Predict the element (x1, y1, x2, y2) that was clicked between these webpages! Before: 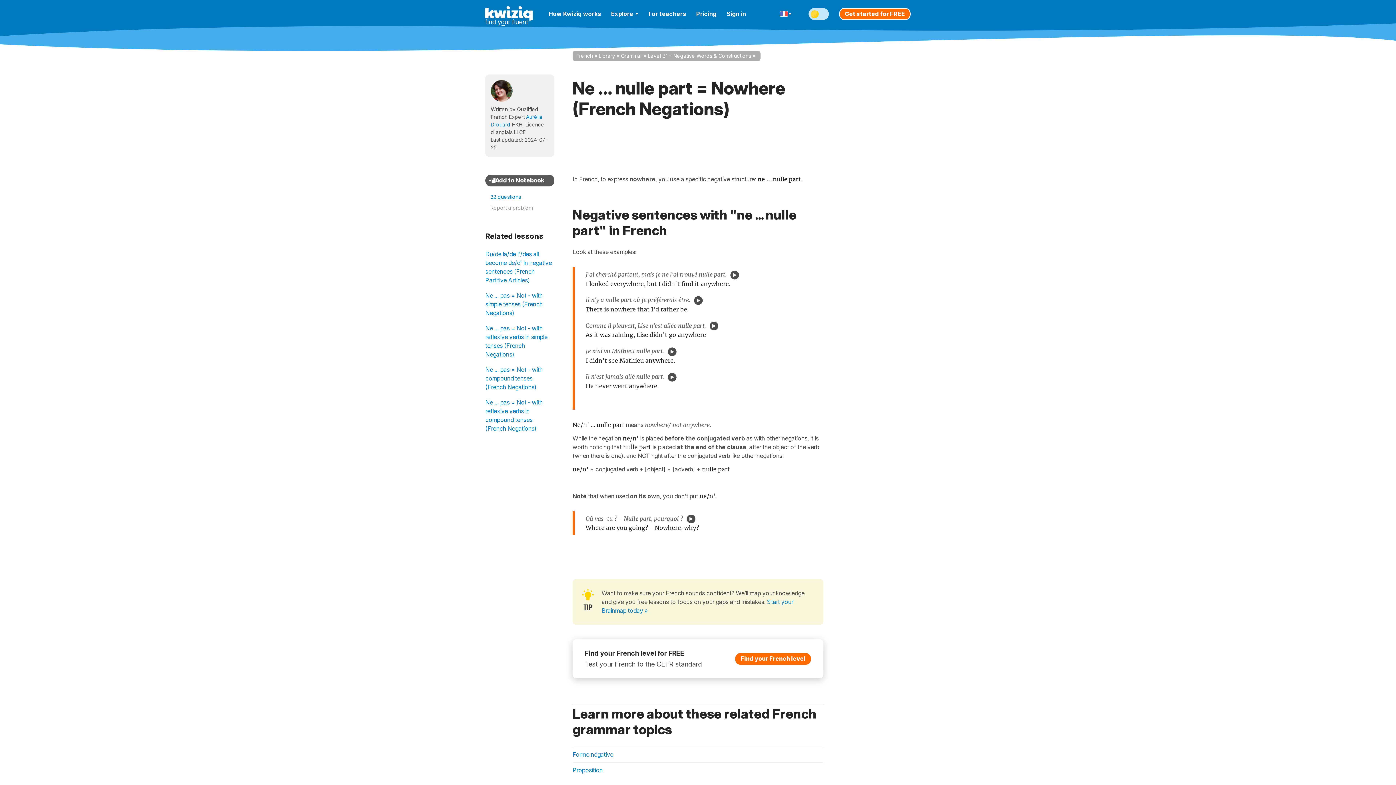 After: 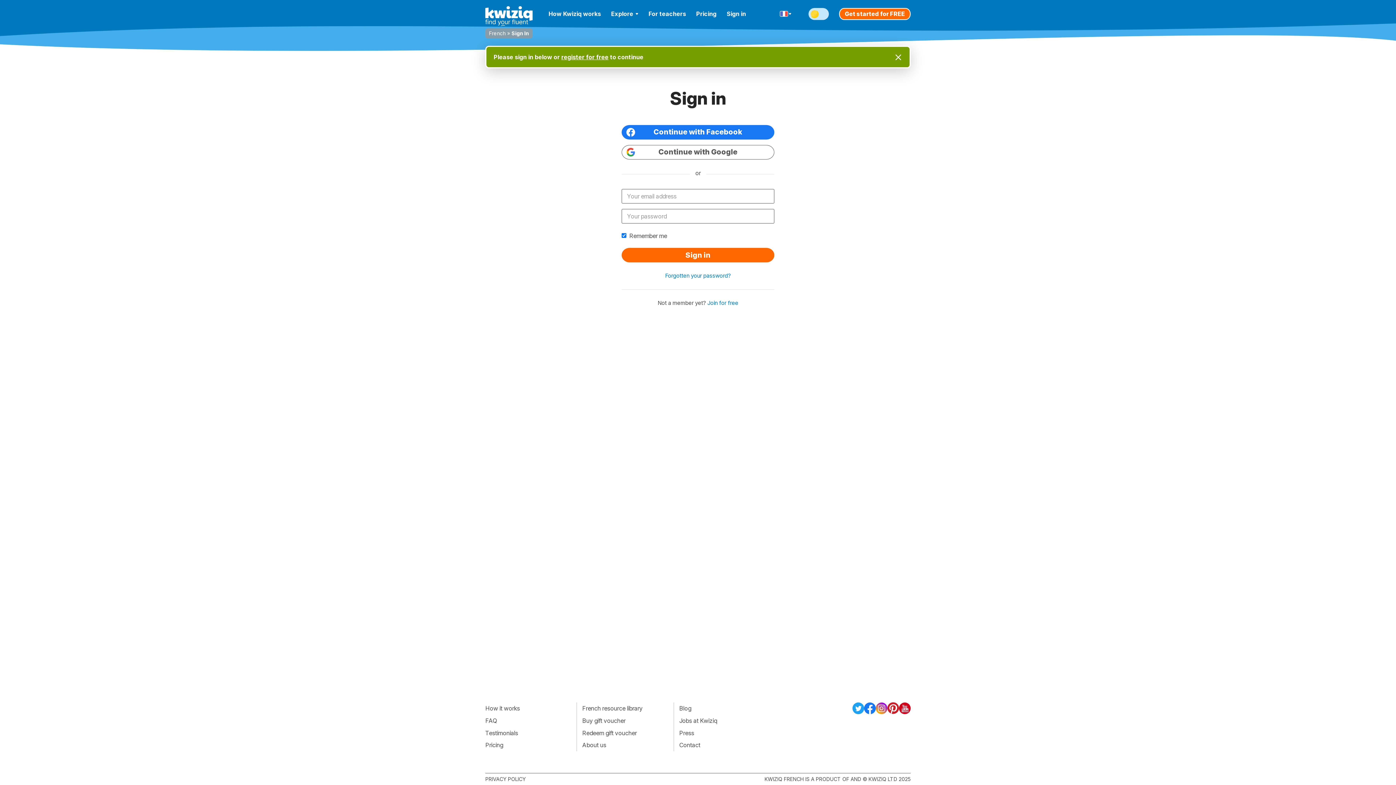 Action: bbox: (485, 202, 554, 212) label: Report a problem